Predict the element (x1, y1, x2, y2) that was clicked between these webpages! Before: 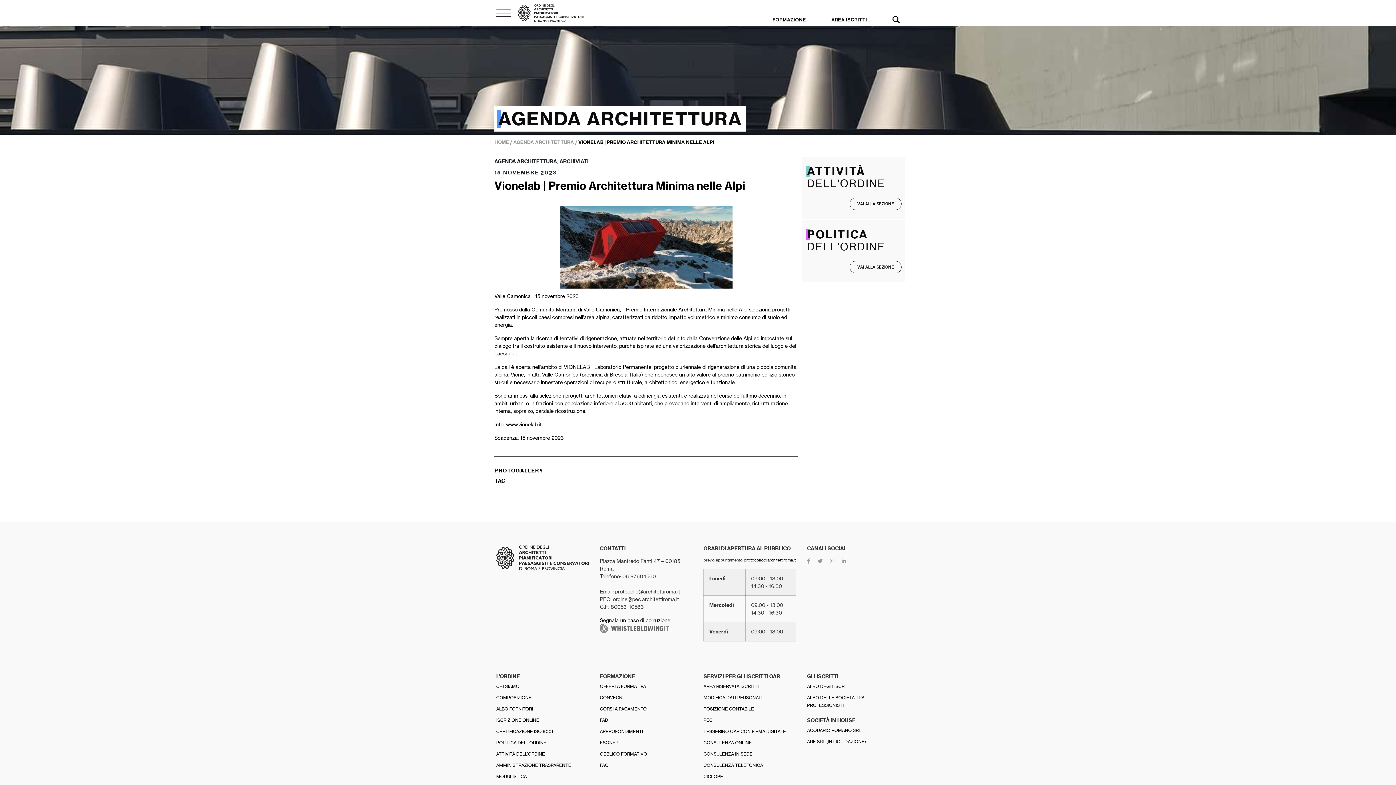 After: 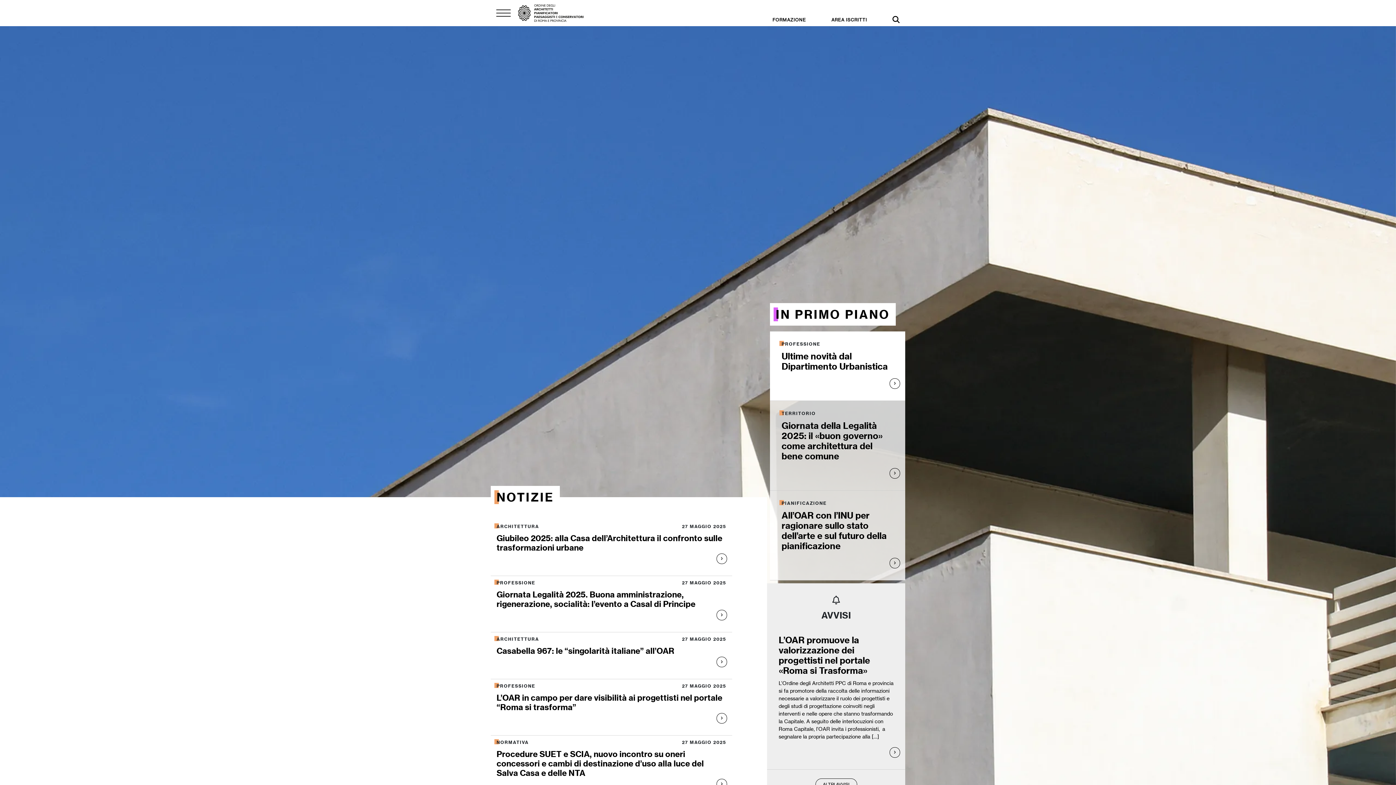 Action: bbox: (494, 139, 509, 145) label: HOME